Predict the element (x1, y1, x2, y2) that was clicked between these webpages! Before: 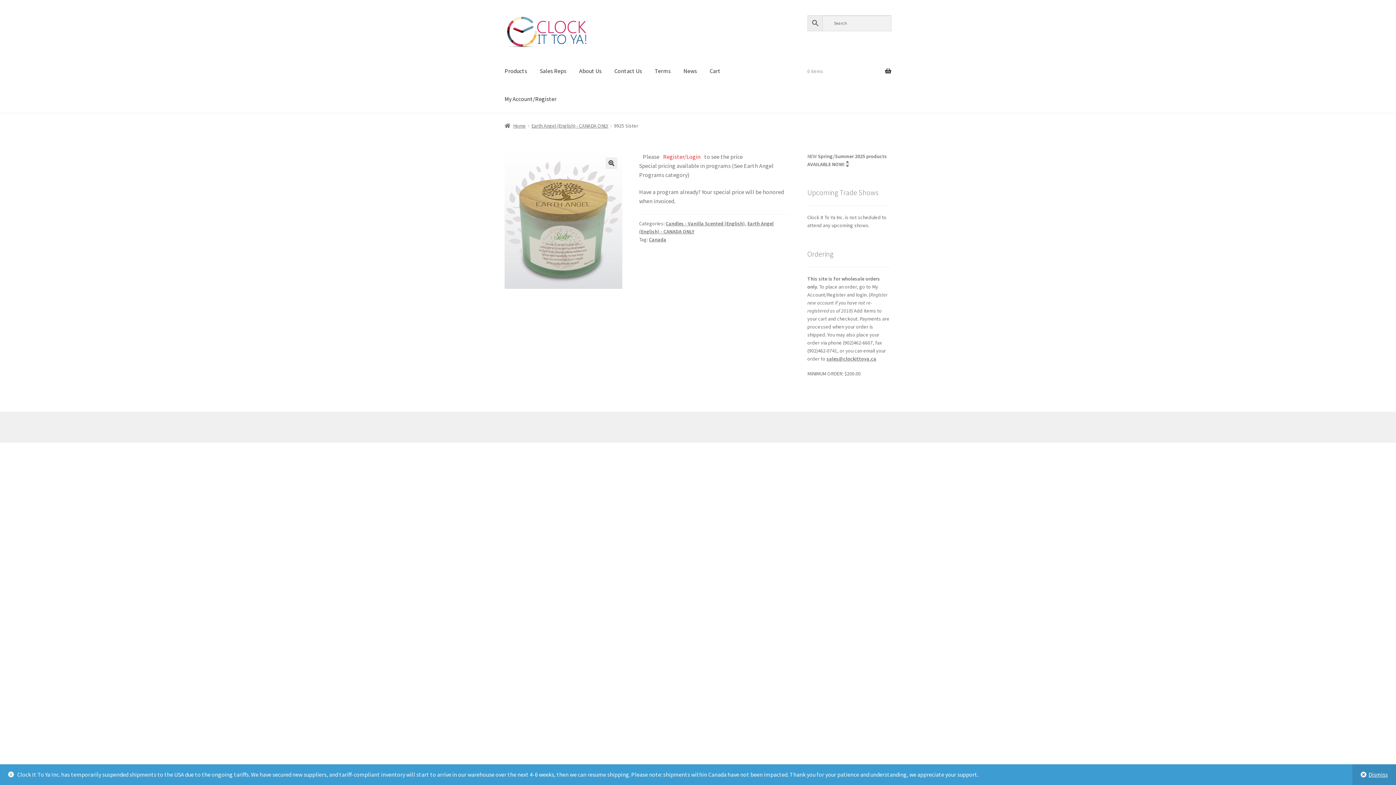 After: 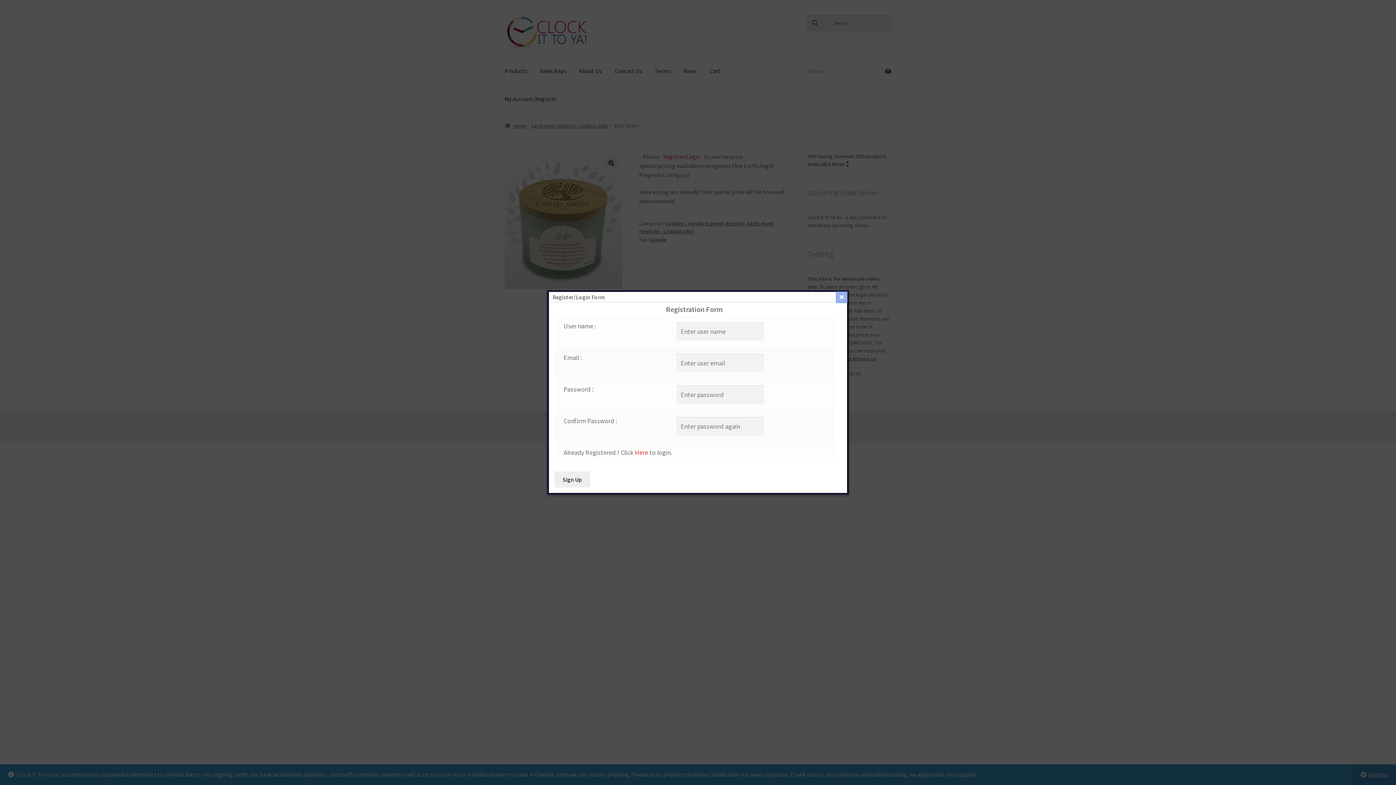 Action: bbox: (663, 152, 700, 160) label: Register/Login